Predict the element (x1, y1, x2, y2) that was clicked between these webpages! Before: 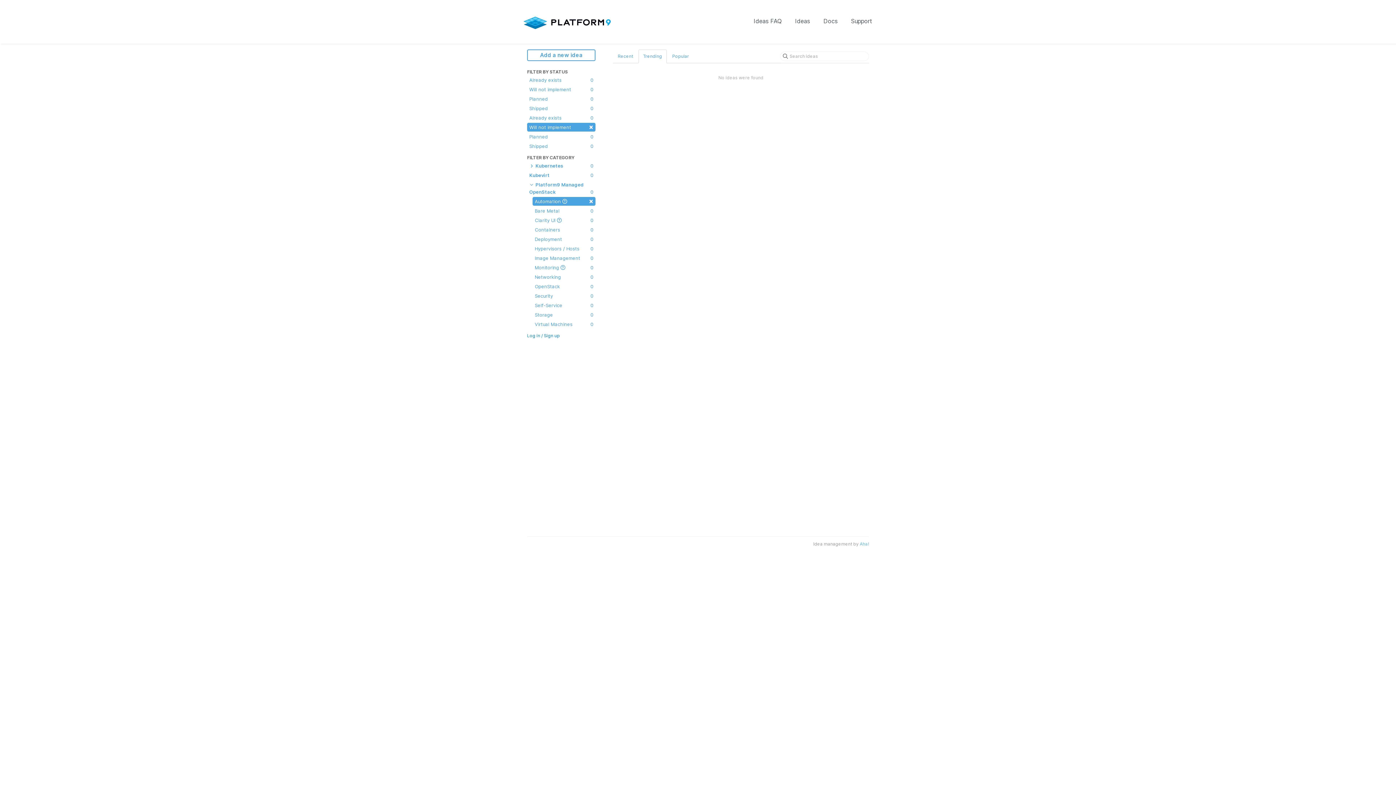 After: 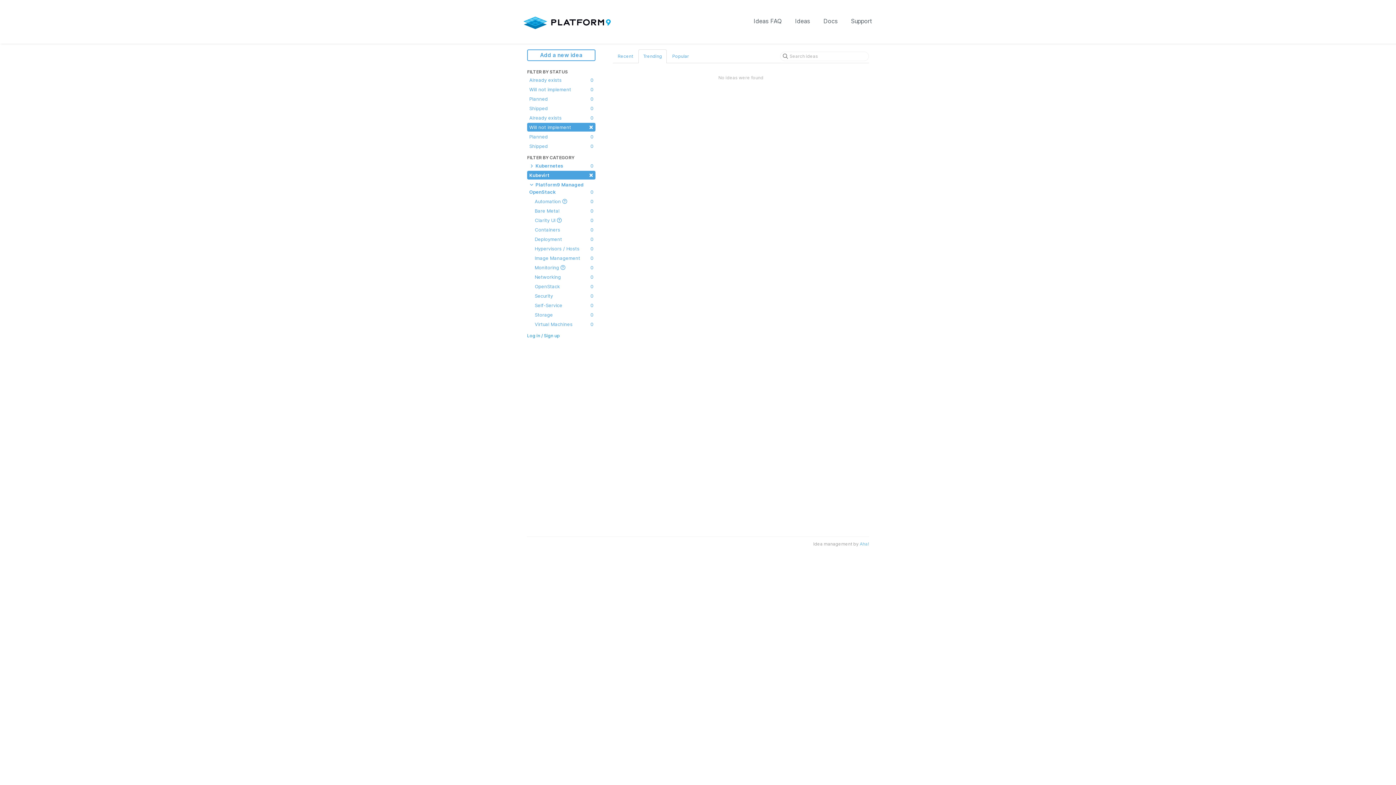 Action: bbox: (527, 170, 595, 179) label: Kubevirt
0